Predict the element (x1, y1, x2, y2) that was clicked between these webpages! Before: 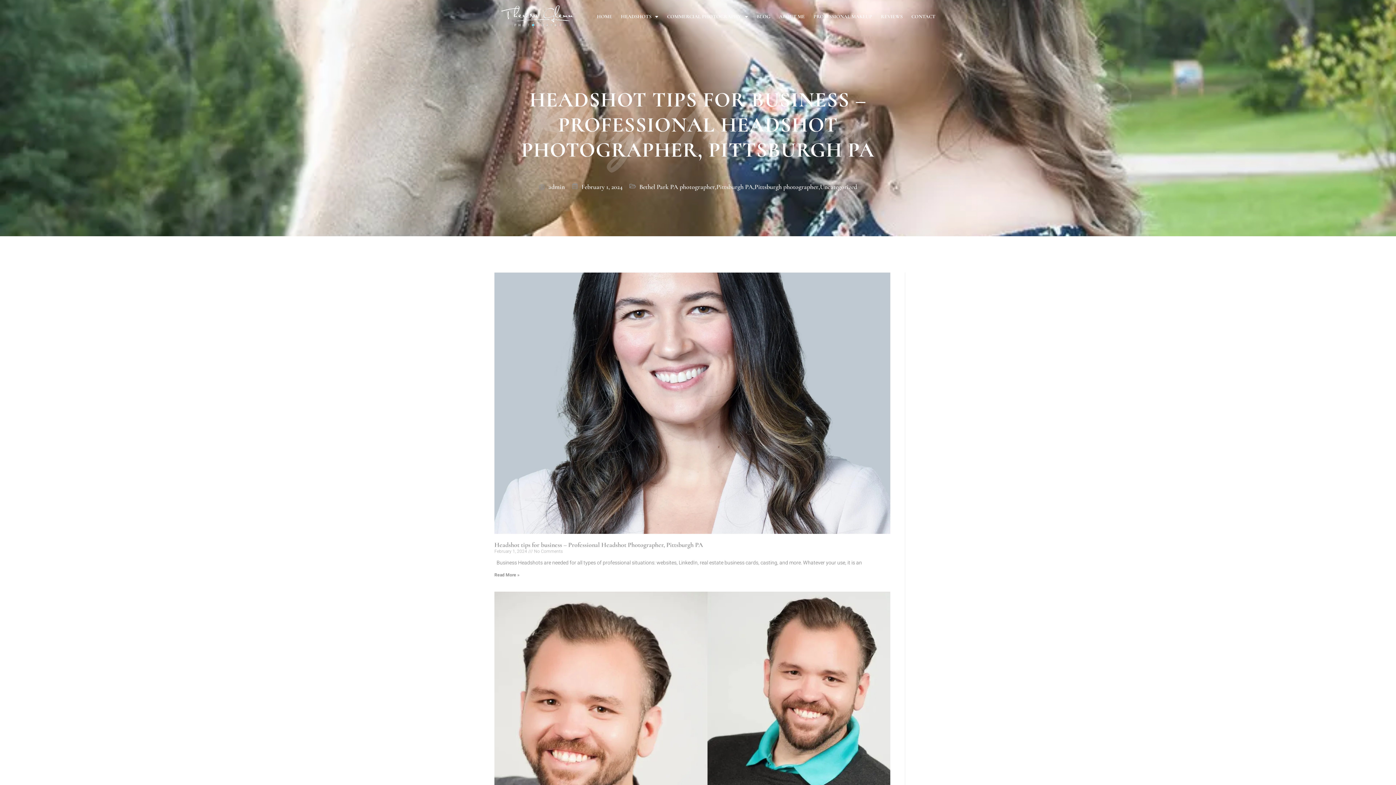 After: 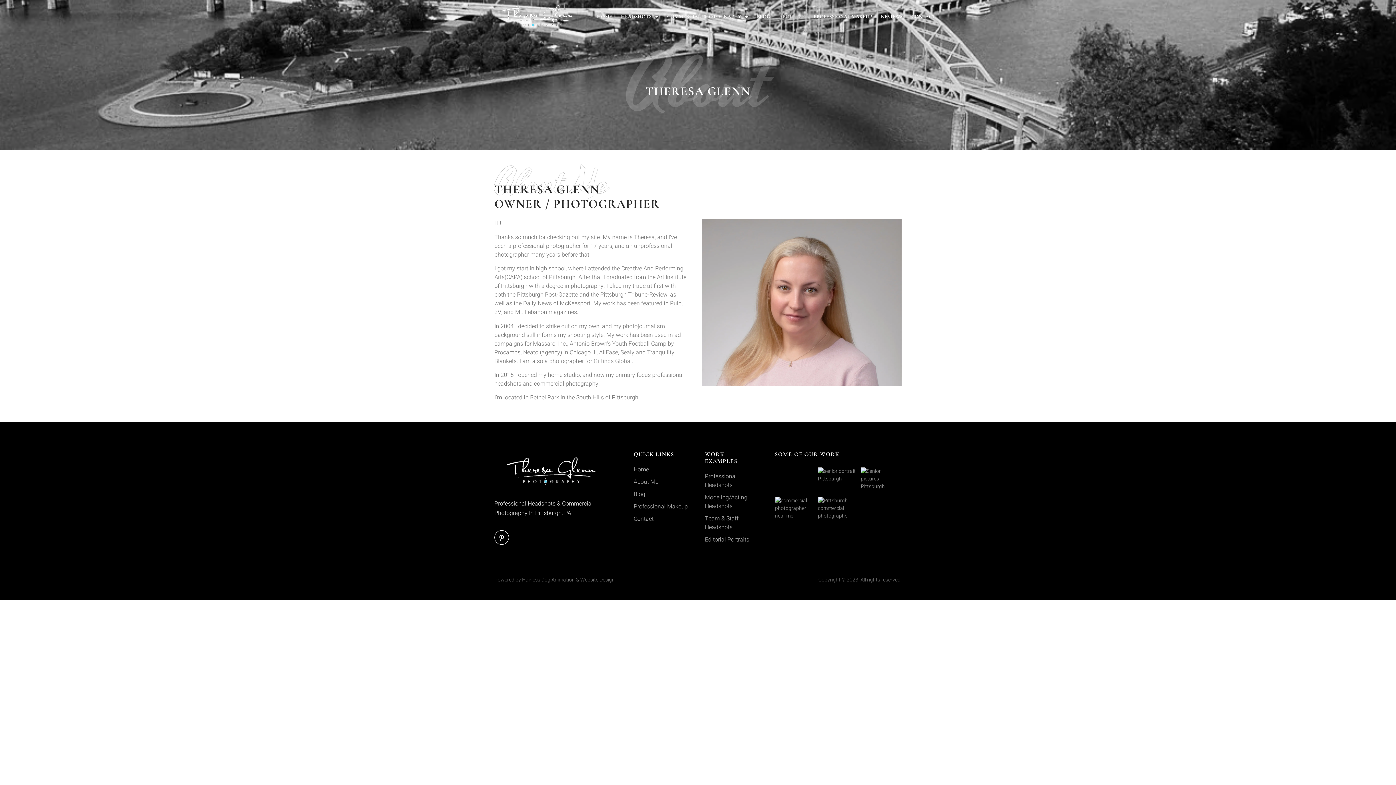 Action: bbox: (774, 8, 809, 25) label: ABOUT ME